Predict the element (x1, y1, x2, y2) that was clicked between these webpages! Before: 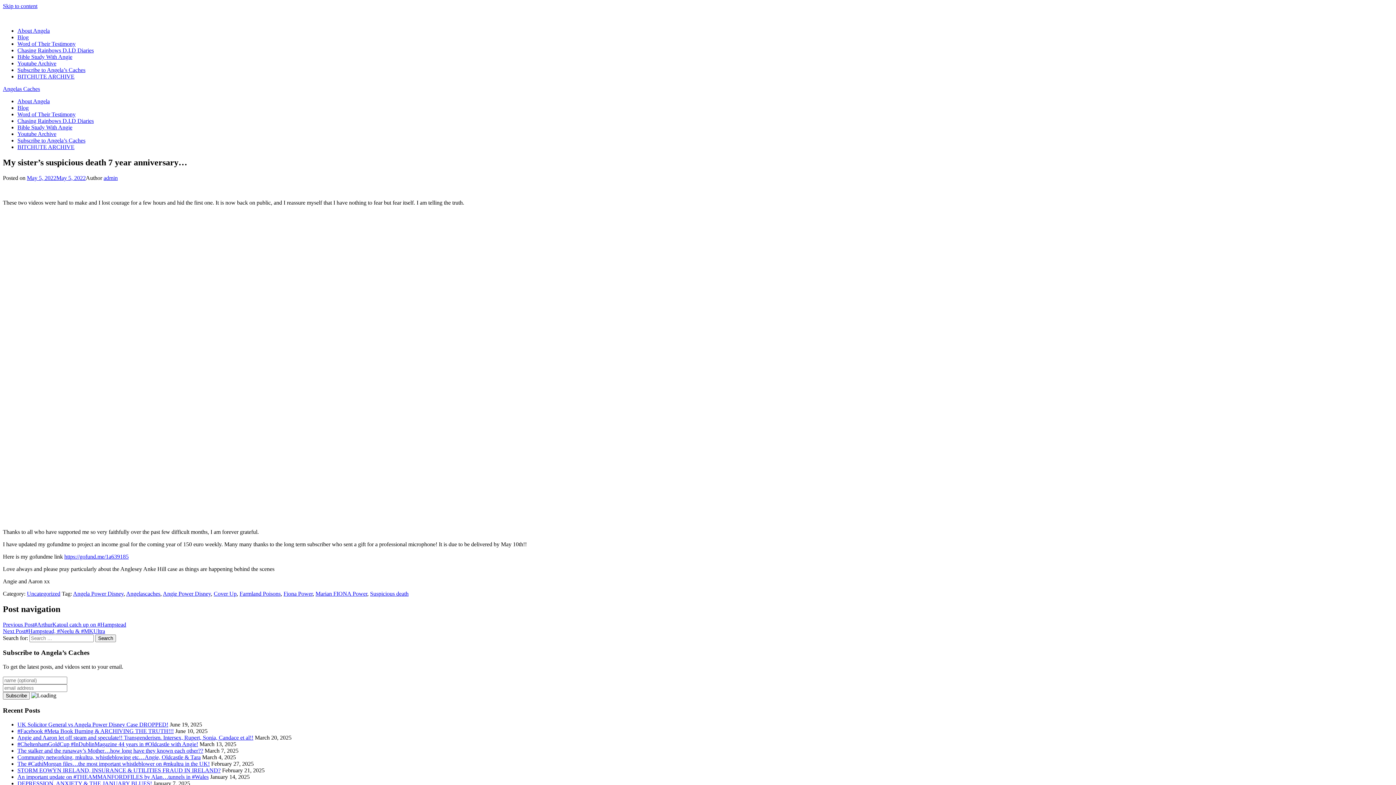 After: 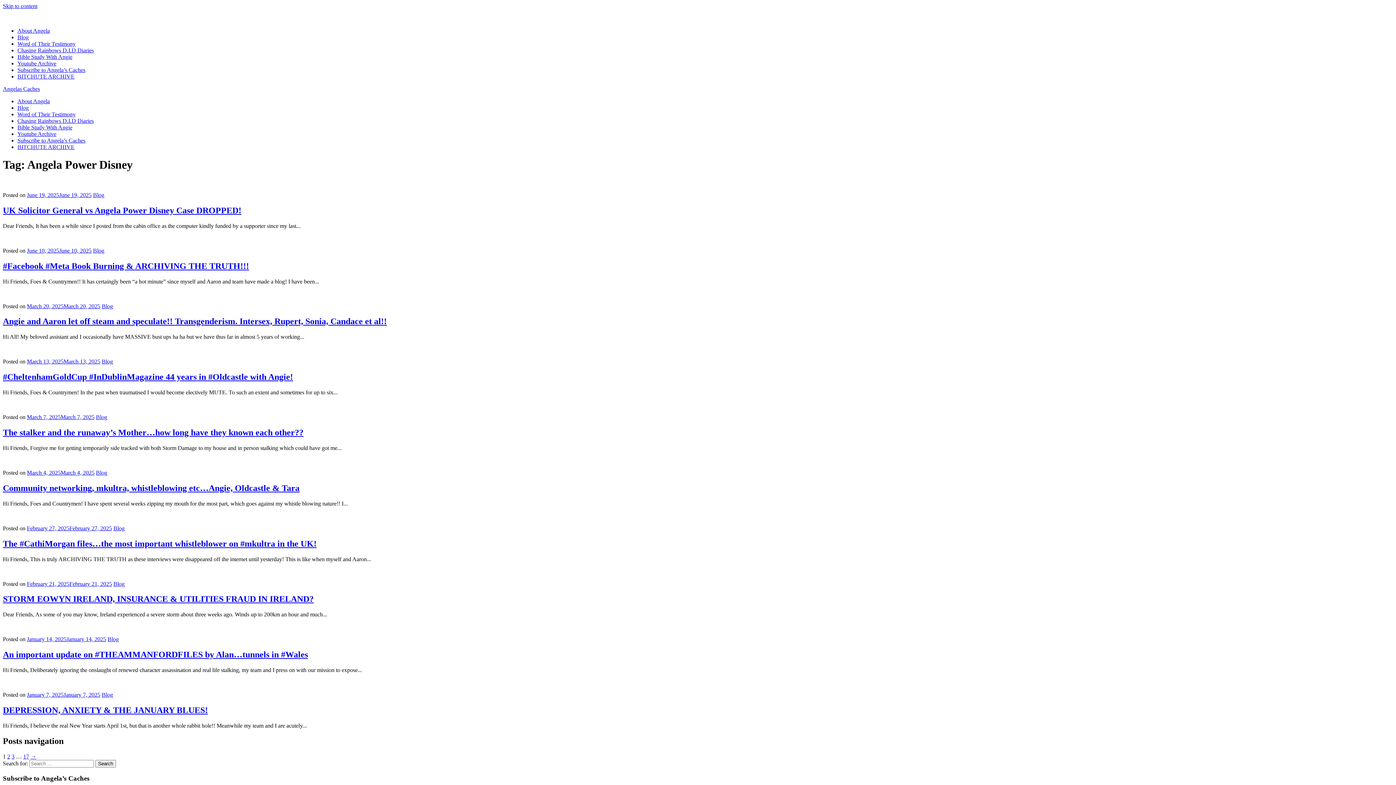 Action: bbox: (73, 590, 123, 597) label: Angela Power Disney